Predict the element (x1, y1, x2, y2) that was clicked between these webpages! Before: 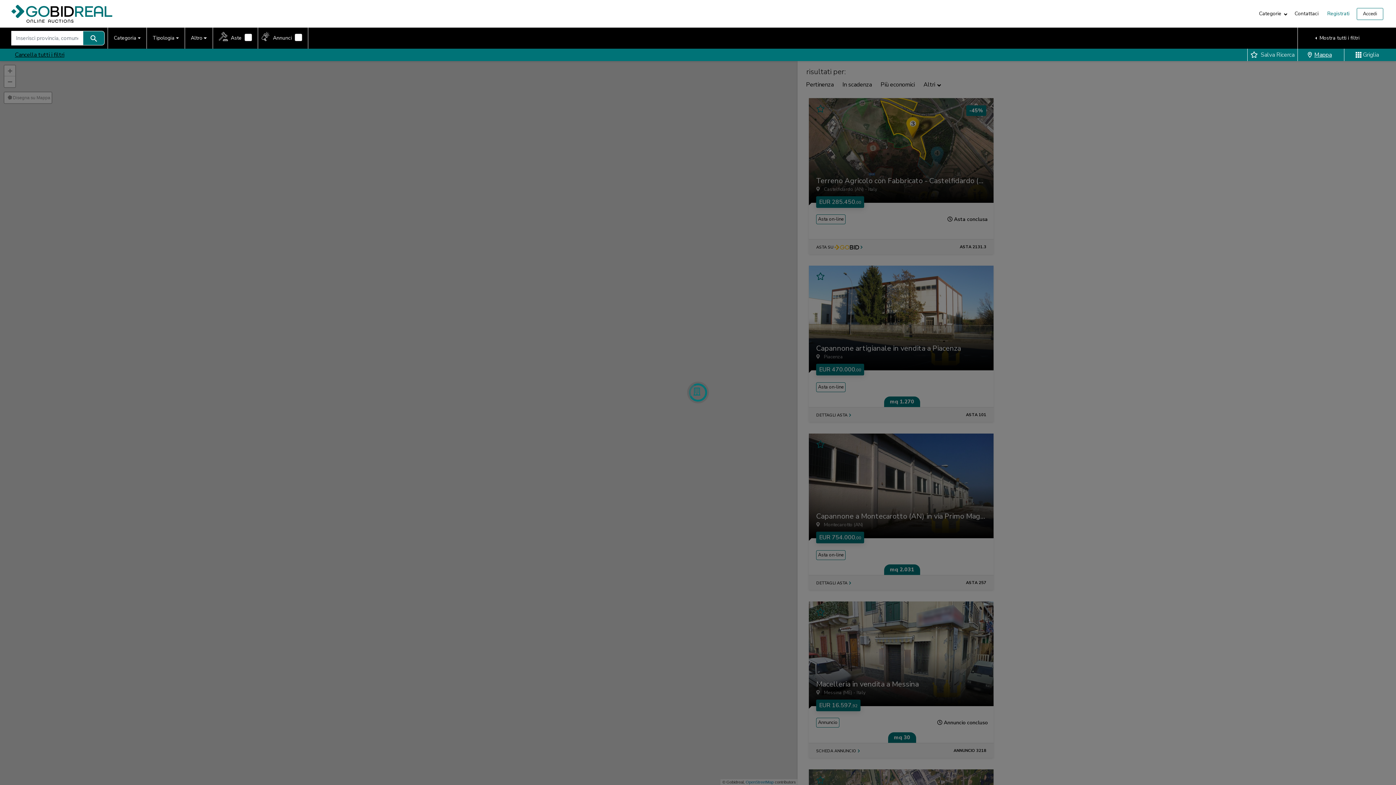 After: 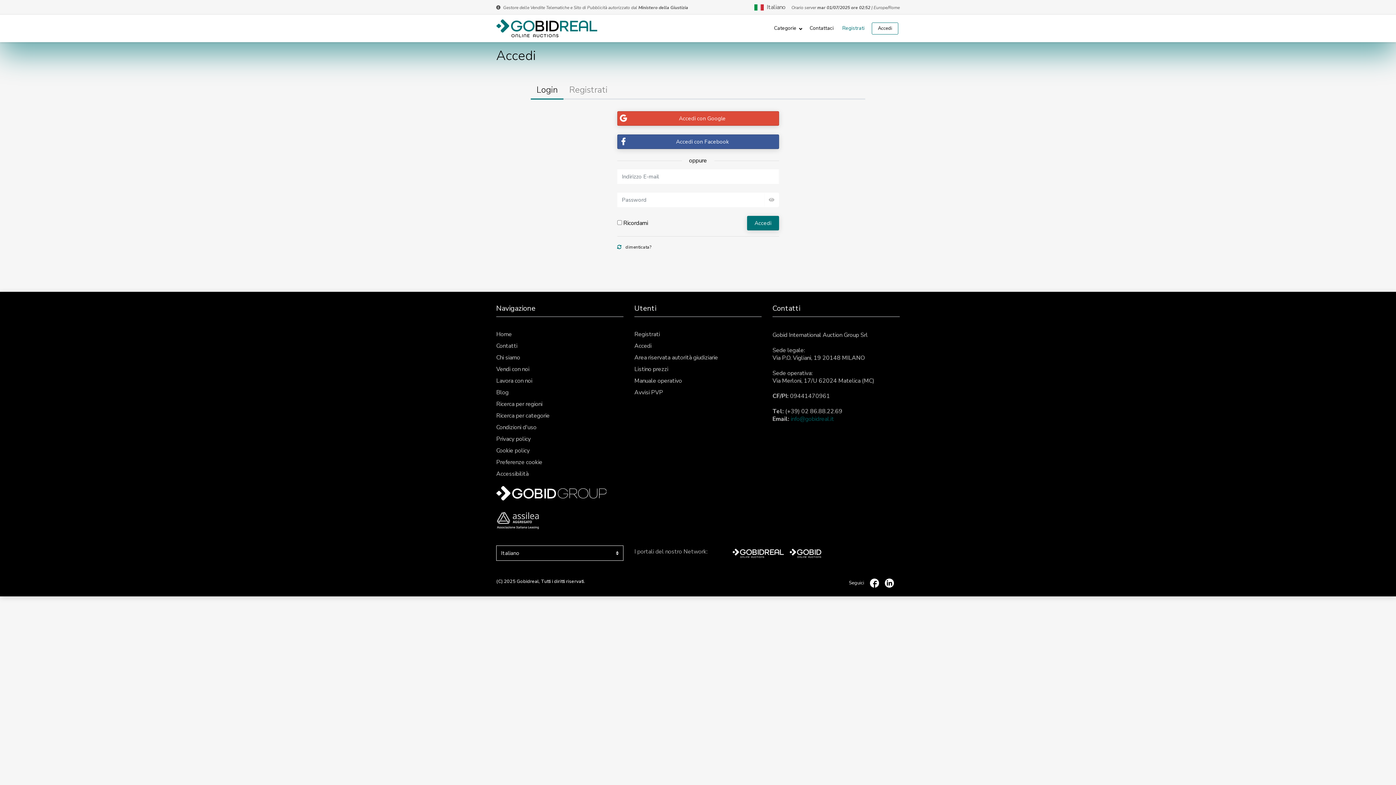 Action: bbox: (1250, 48, 1294, 60) label: Salva Ricerca